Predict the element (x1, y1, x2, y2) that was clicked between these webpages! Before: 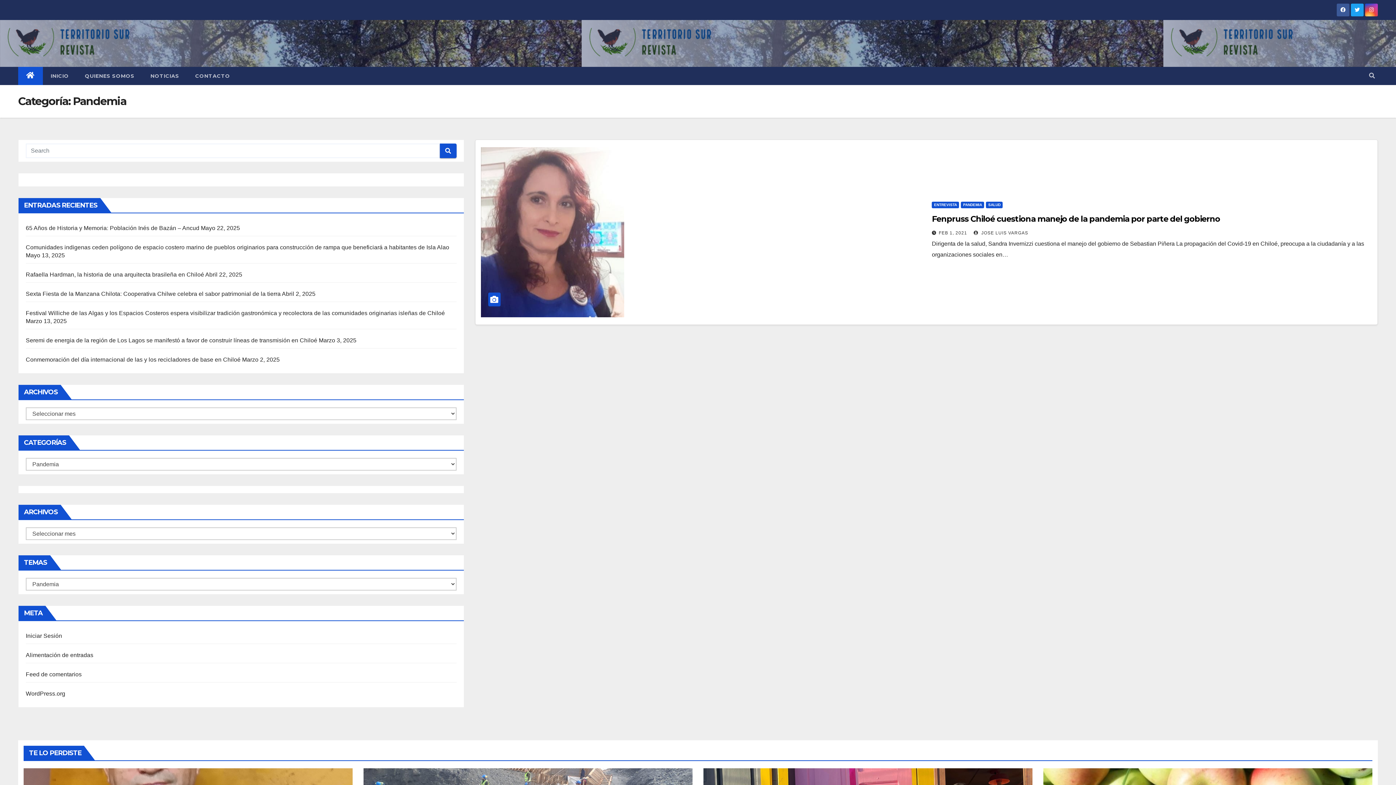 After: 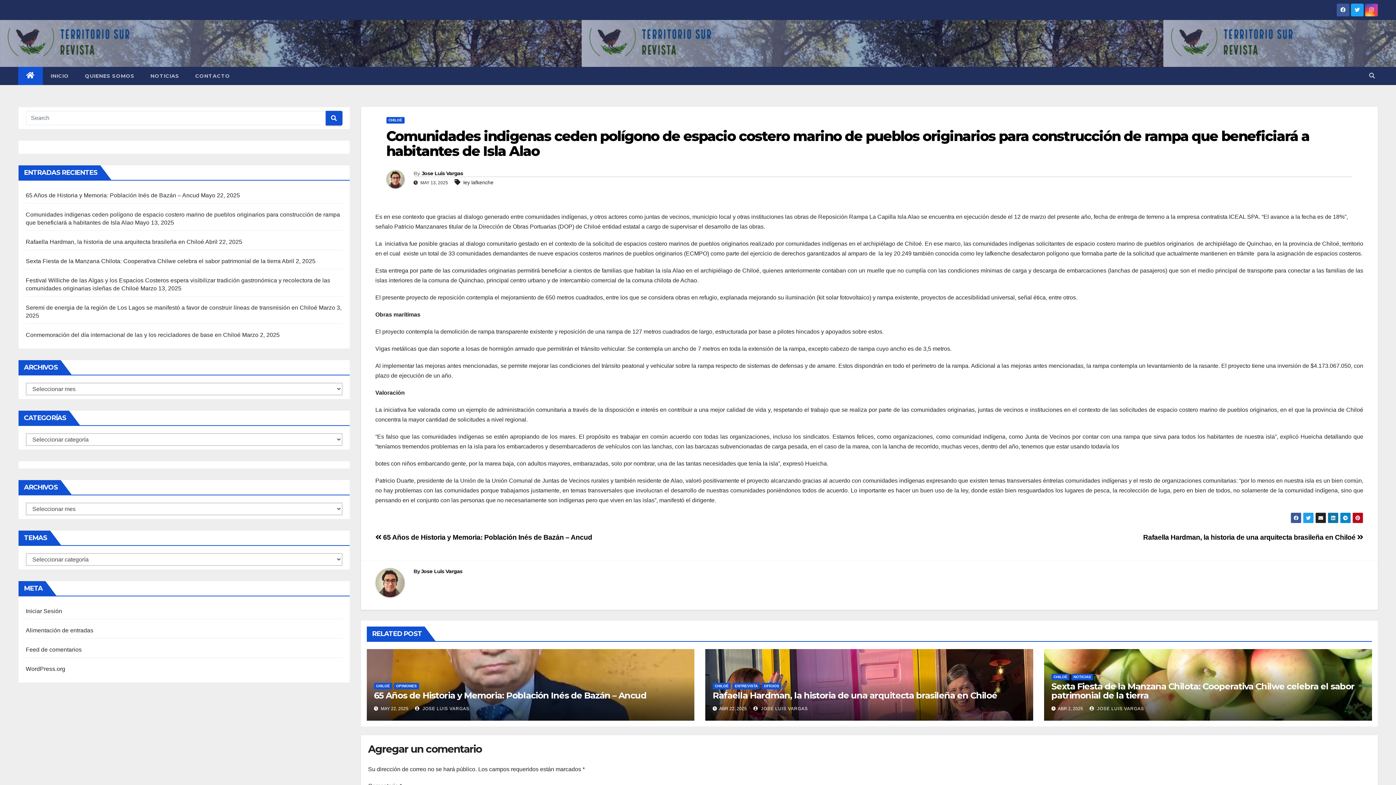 Action: bbox: (25, 244, 449, 250) label: Comunidades indigenas ceden polígono de espacio costero marino de pueblos originarios para construcción de rampa que beneficiará a habitantes de Isla Alao